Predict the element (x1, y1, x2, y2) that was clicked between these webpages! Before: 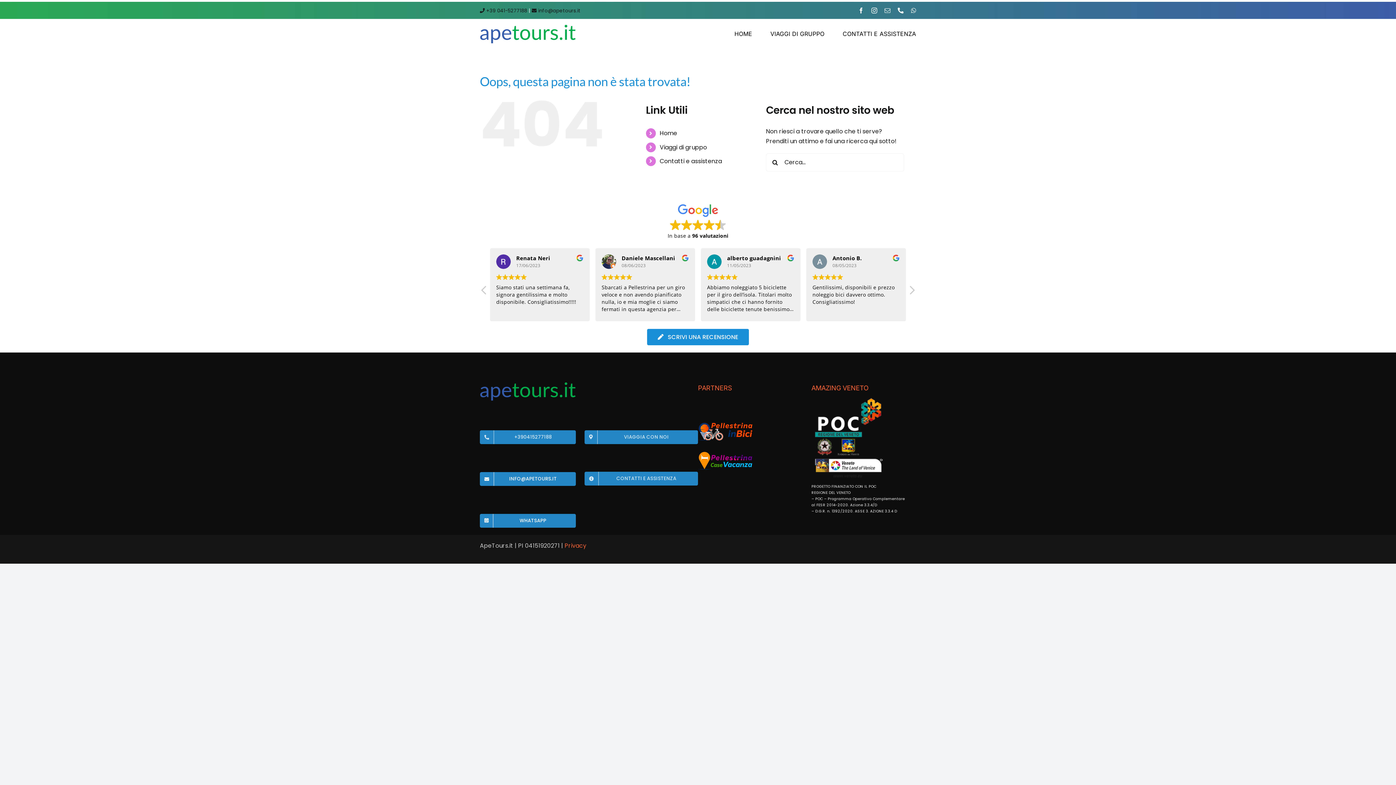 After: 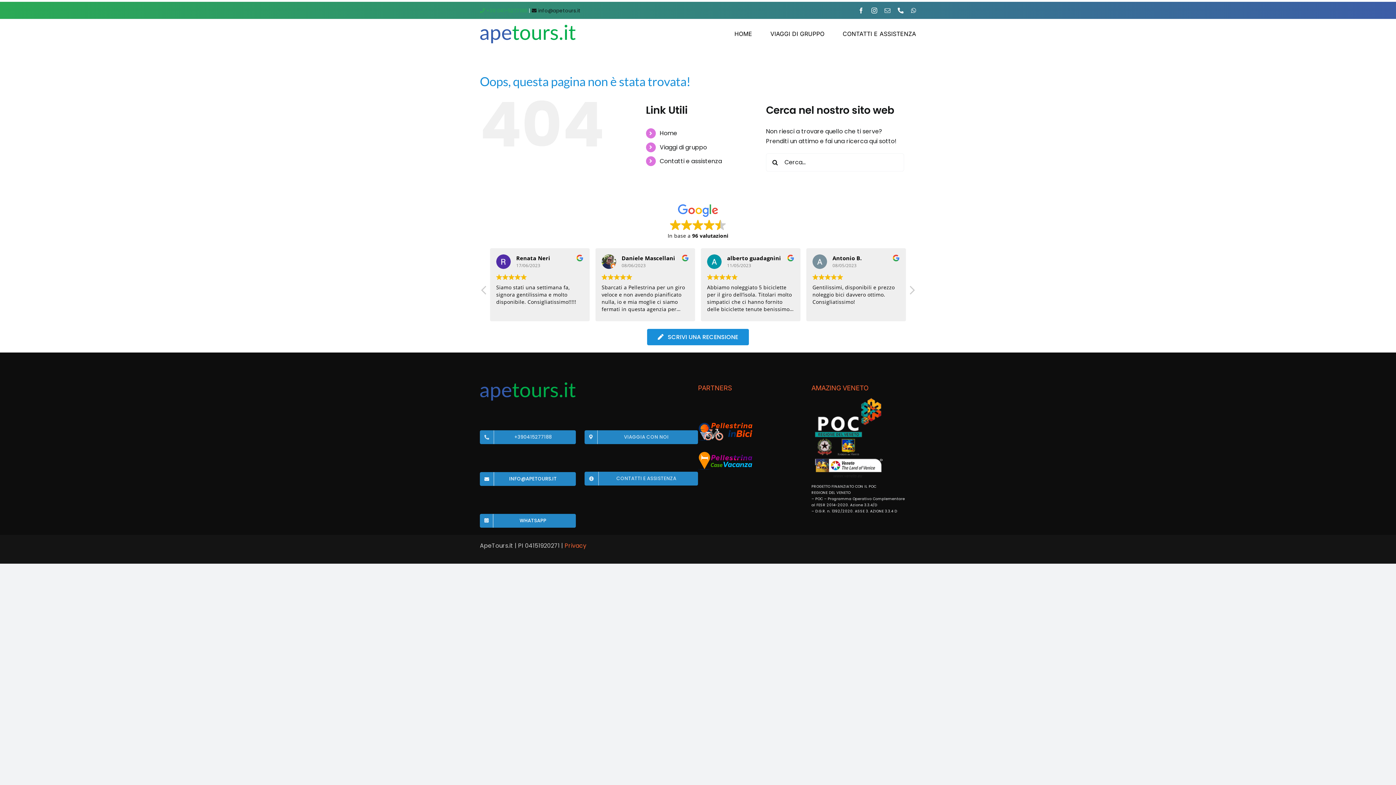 Action: label:  +39 041-5277188 bbox: (479, 7, 527, 14)